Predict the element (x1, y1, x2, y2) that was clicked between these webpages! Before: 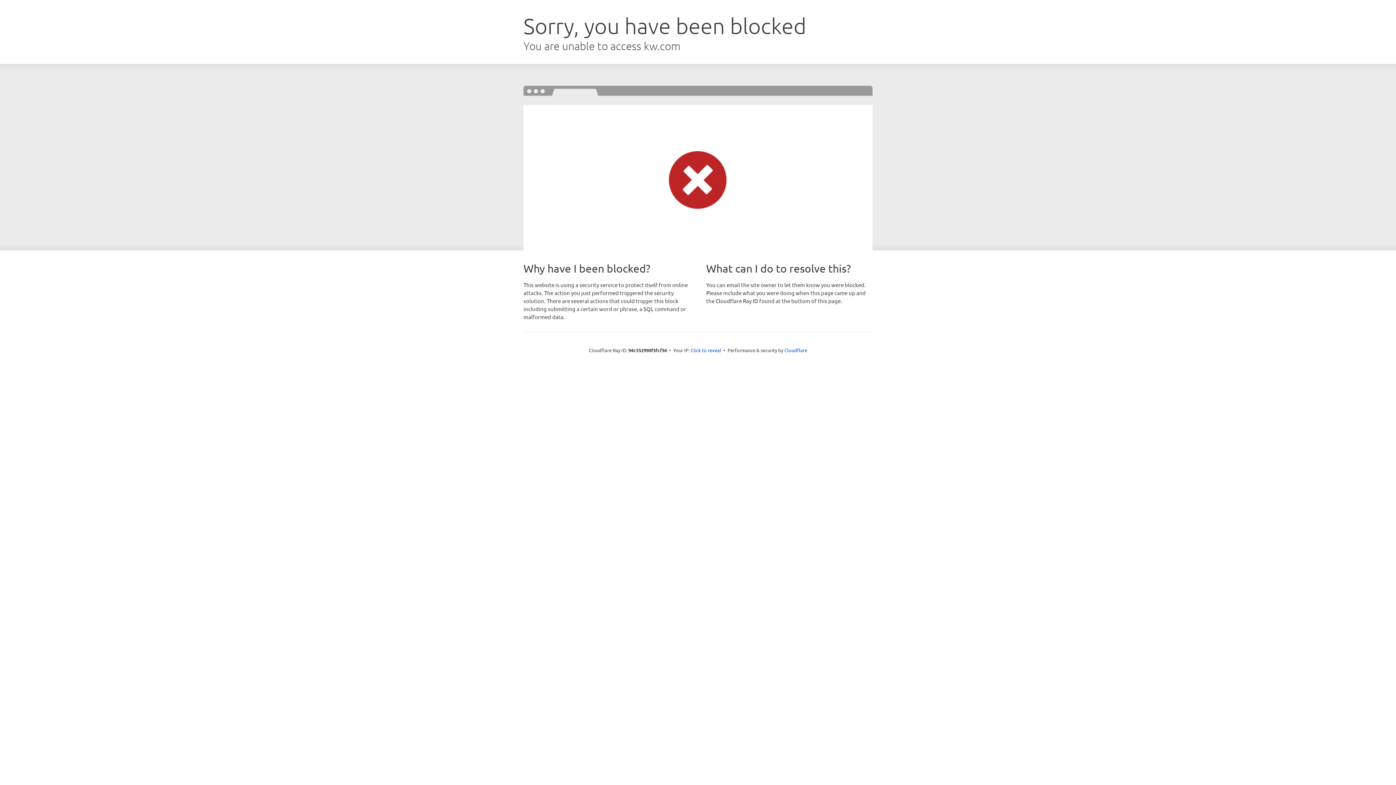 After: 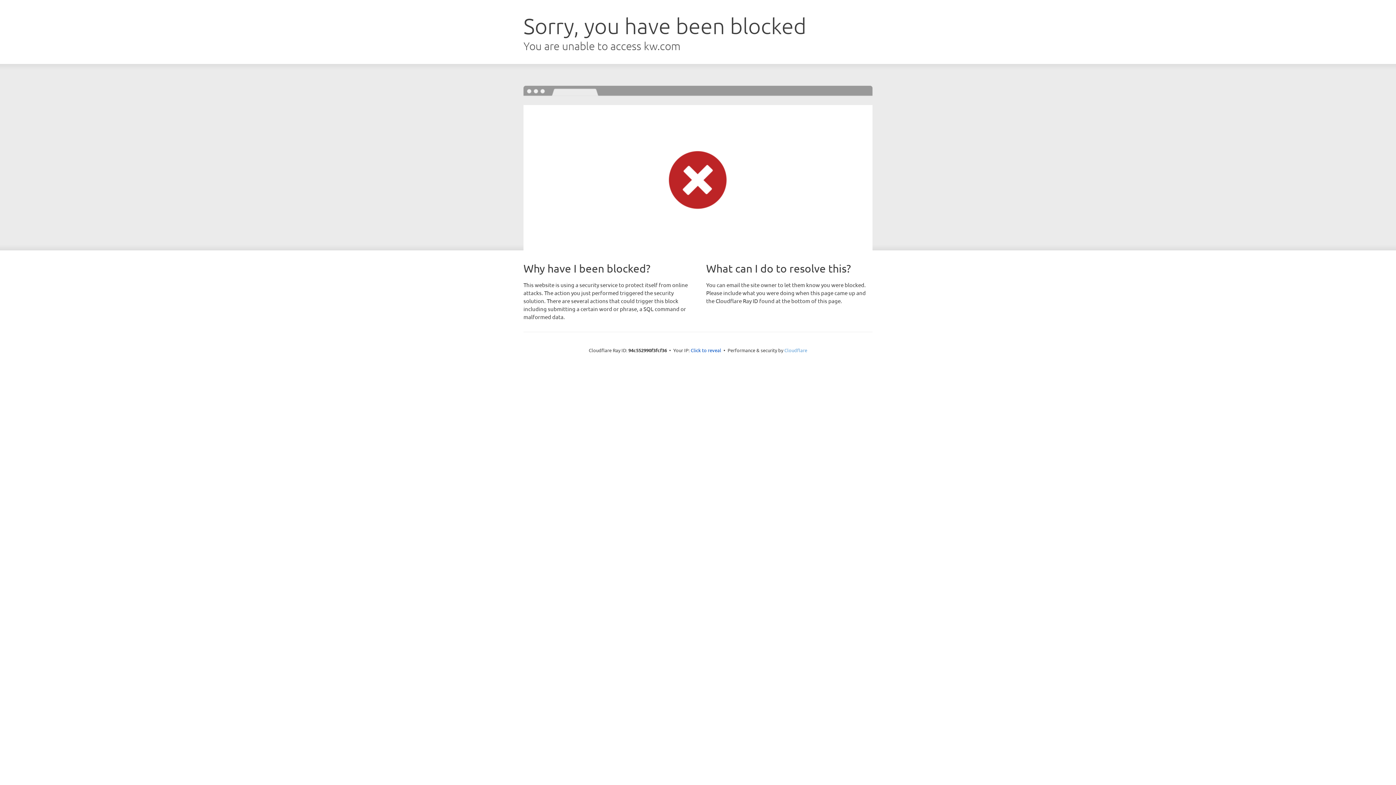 Action: bbox: (784, 347, 807, 353) label: Cloudflare